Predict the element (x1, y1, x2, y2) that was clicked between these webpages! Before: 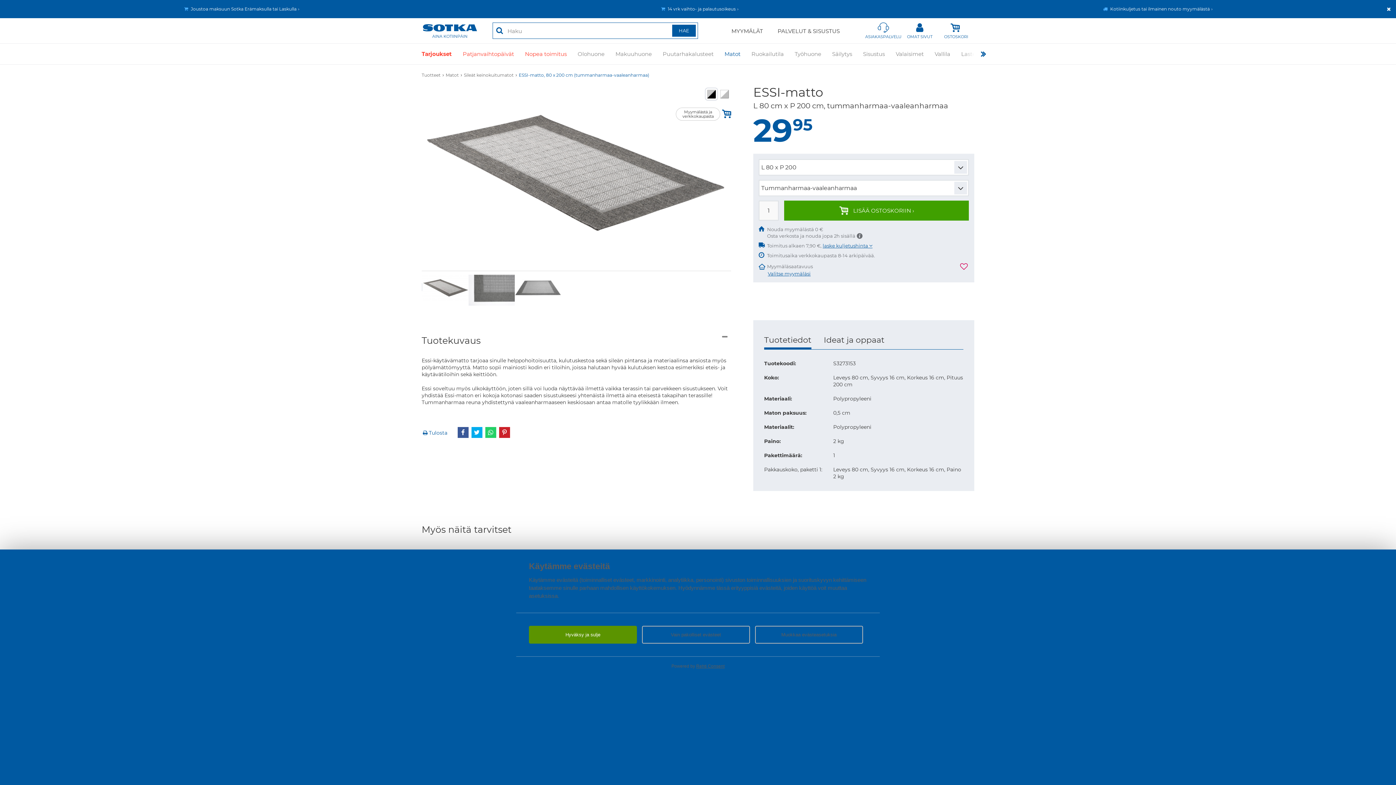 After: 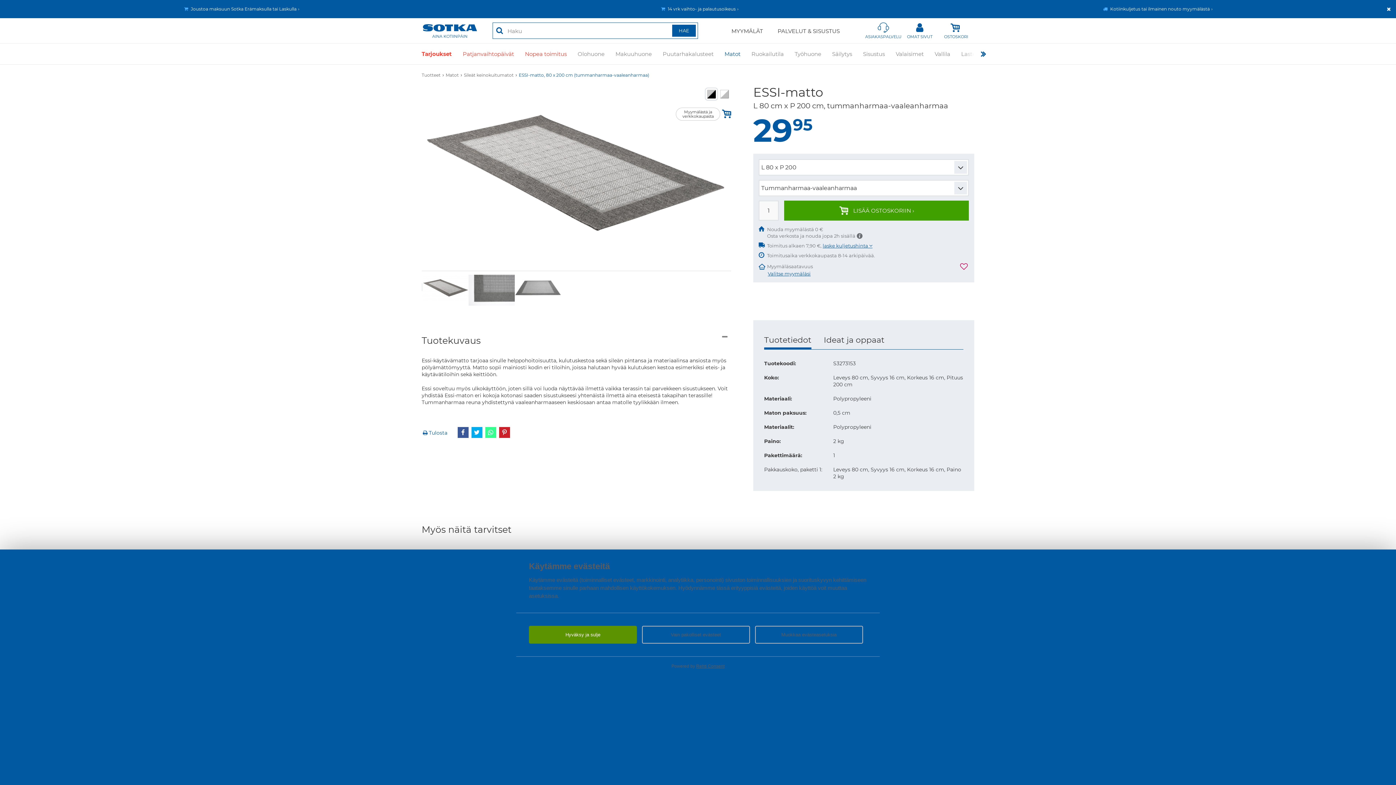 Action: bbox: (485, 427, 496, 438)